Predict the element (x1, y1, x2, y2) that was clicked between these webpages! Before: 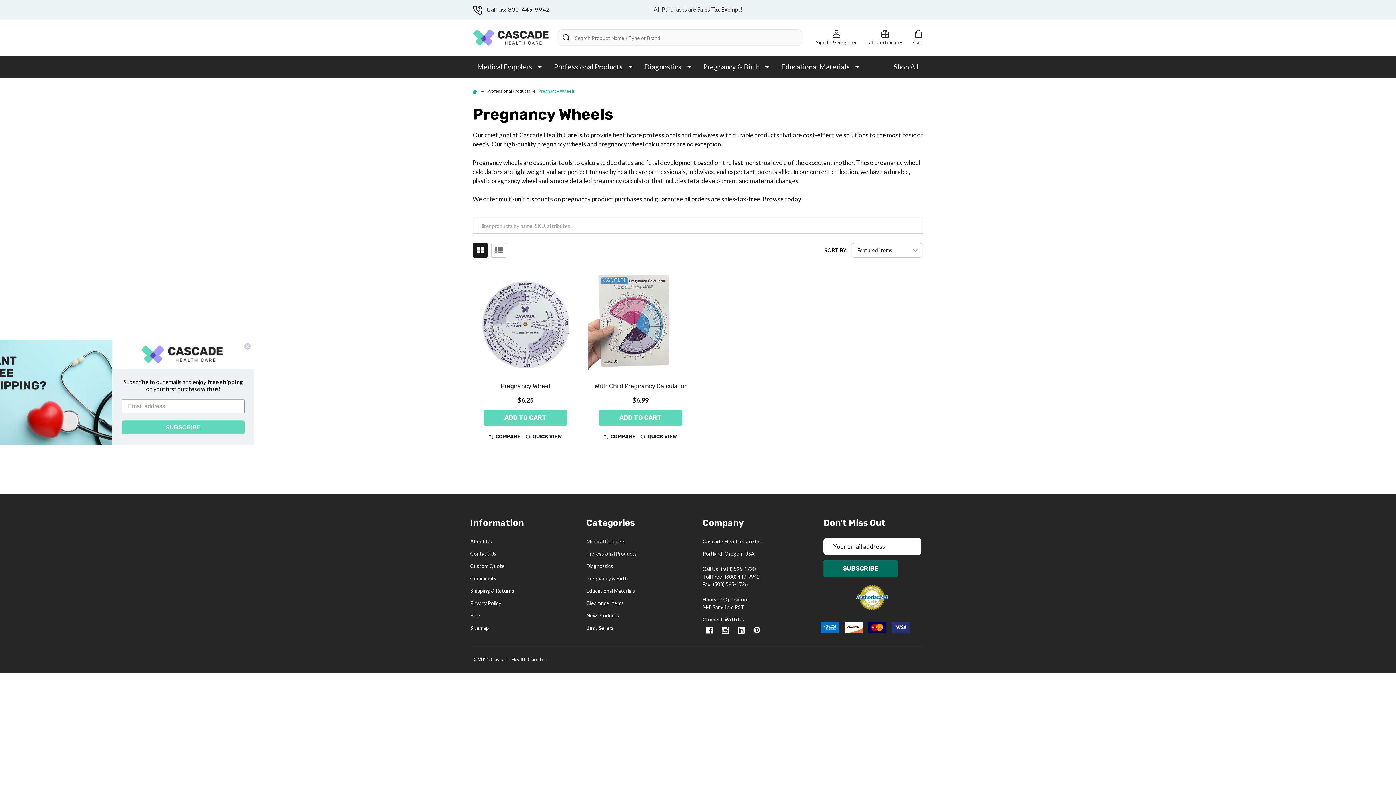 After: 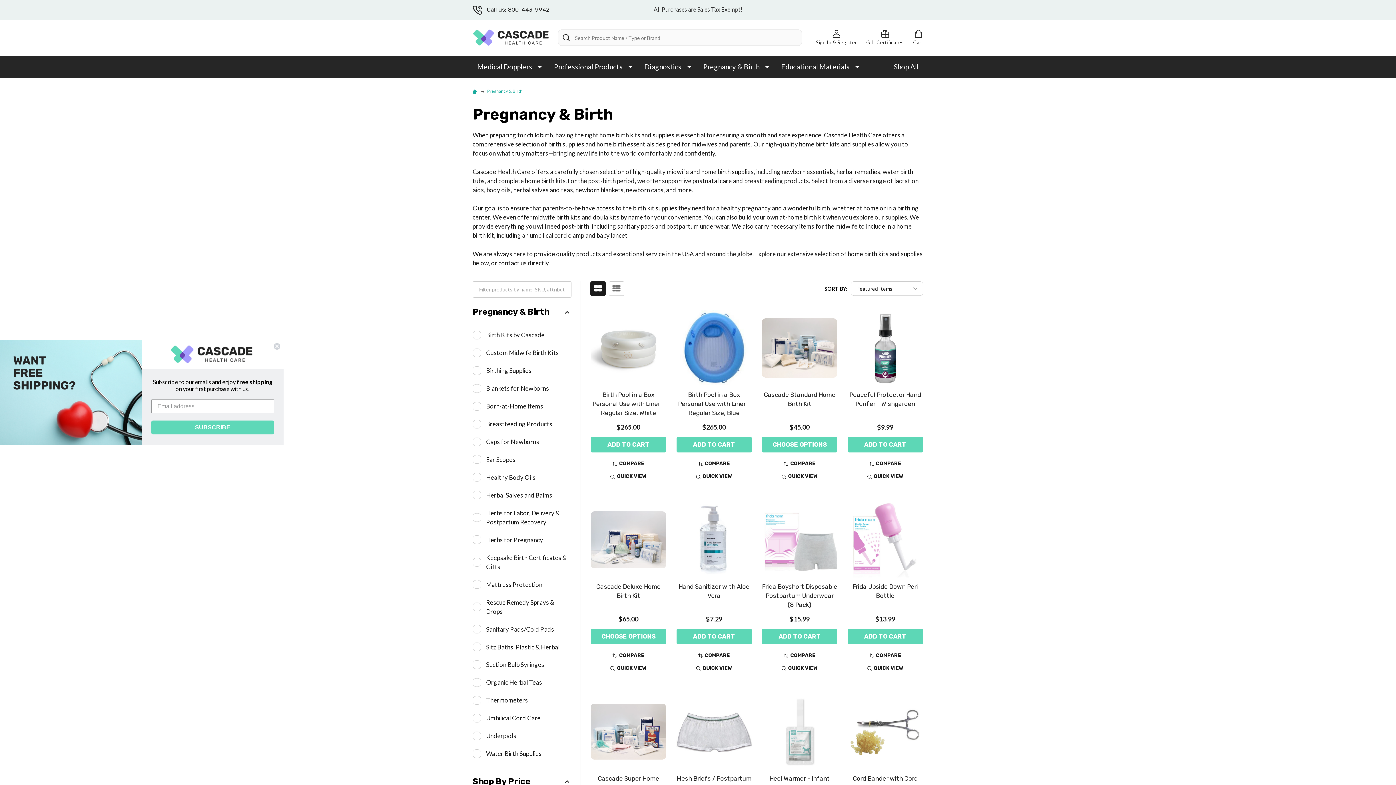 Action: label: Pregnancy & Birth bbox: (698, 55, 764, 78)